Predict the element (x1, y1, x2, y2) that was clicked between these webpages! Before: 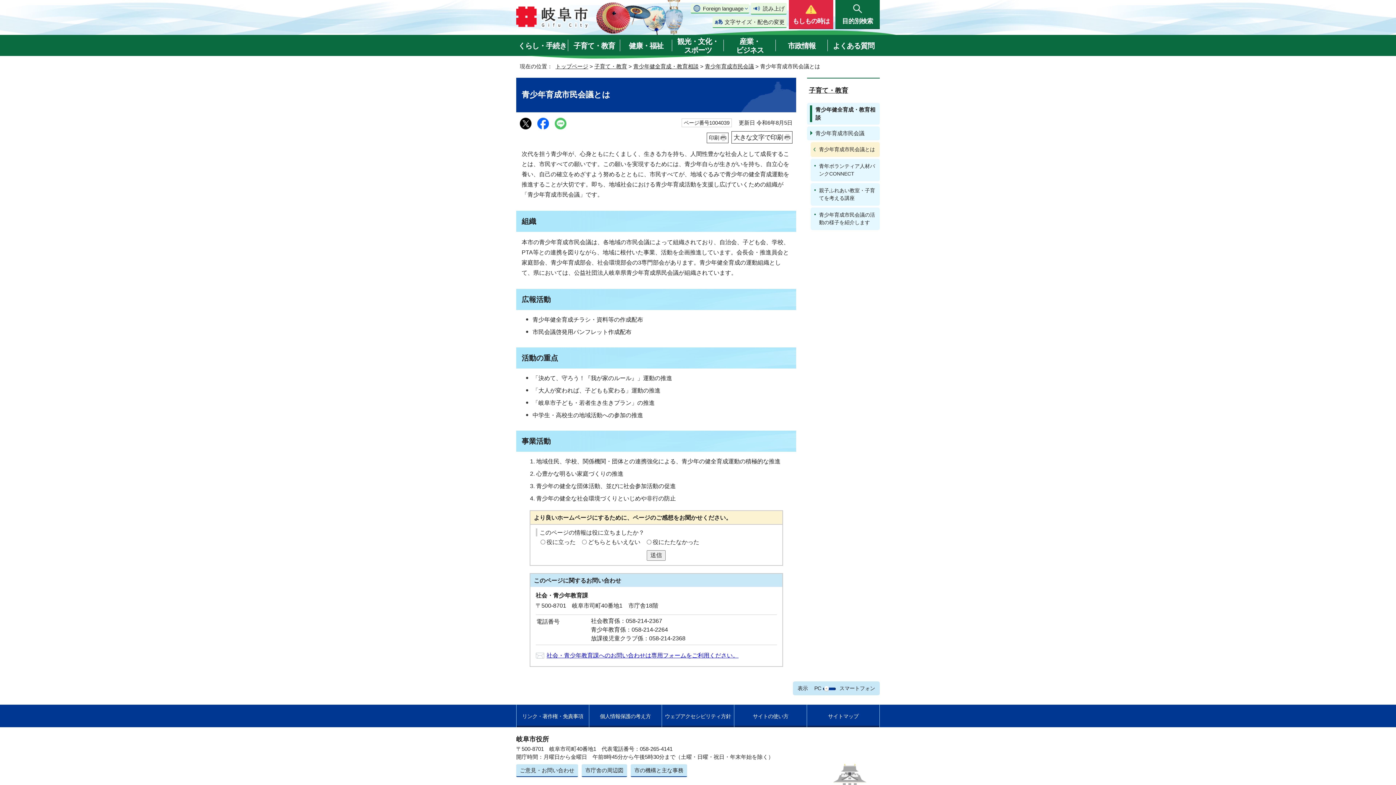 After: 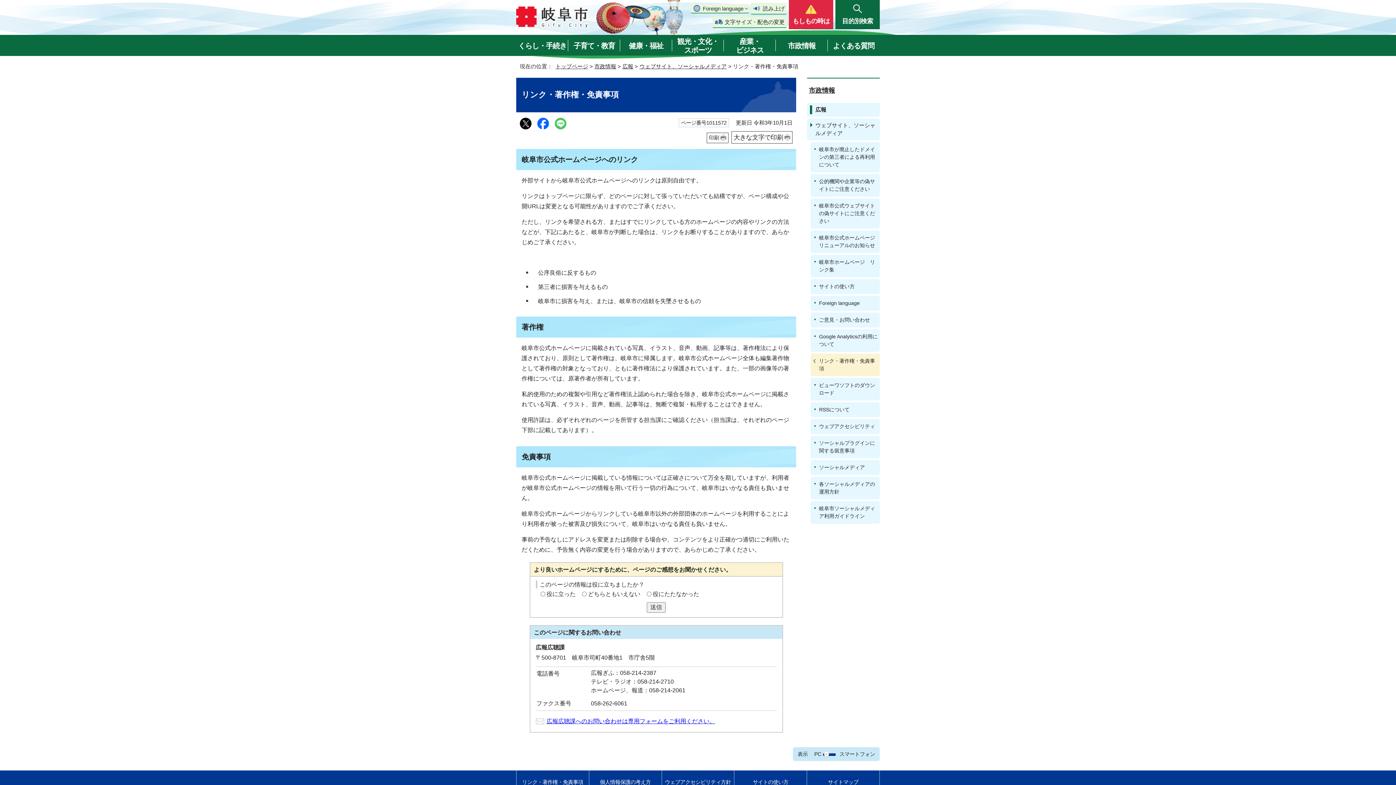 Action: bbox: (516, 705, 589, 727) label: リンク・著作権・免責事項